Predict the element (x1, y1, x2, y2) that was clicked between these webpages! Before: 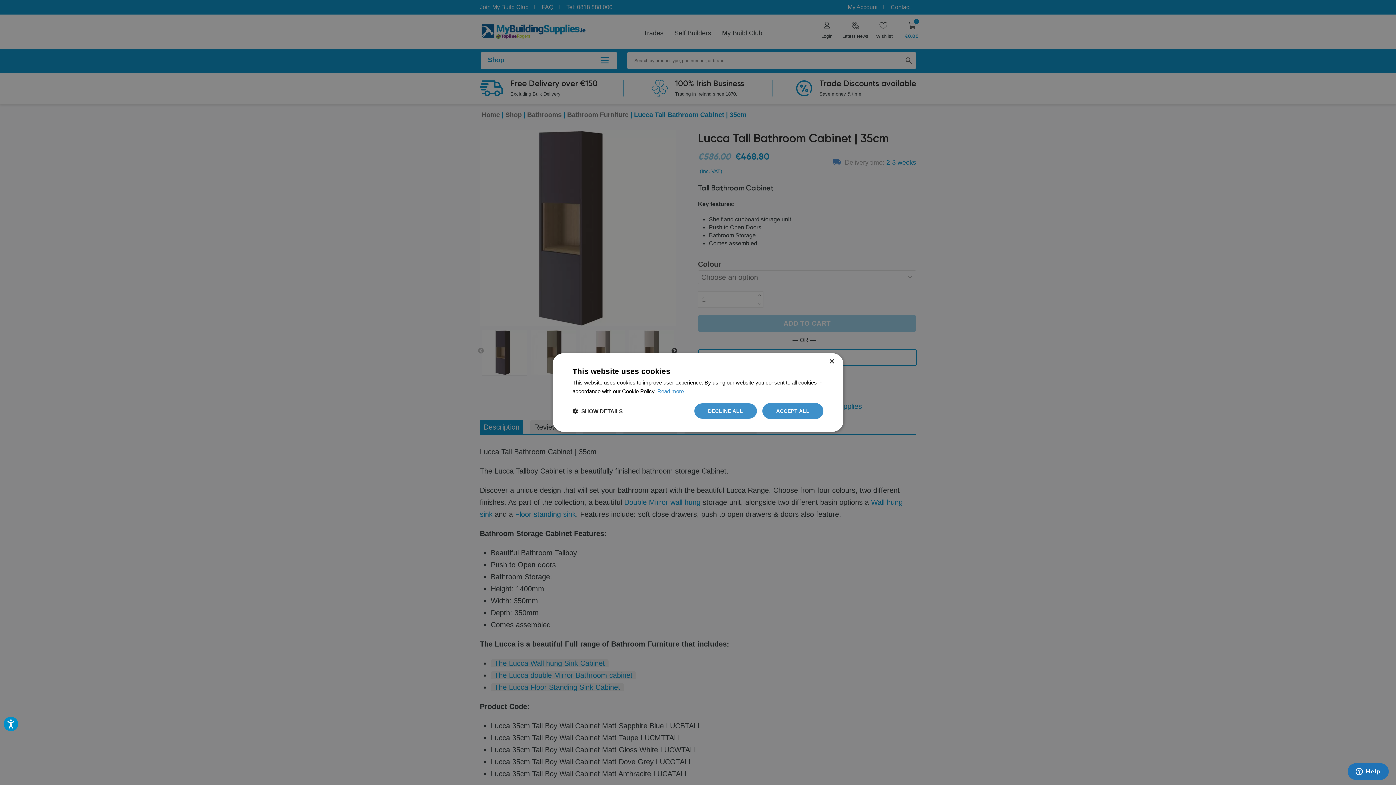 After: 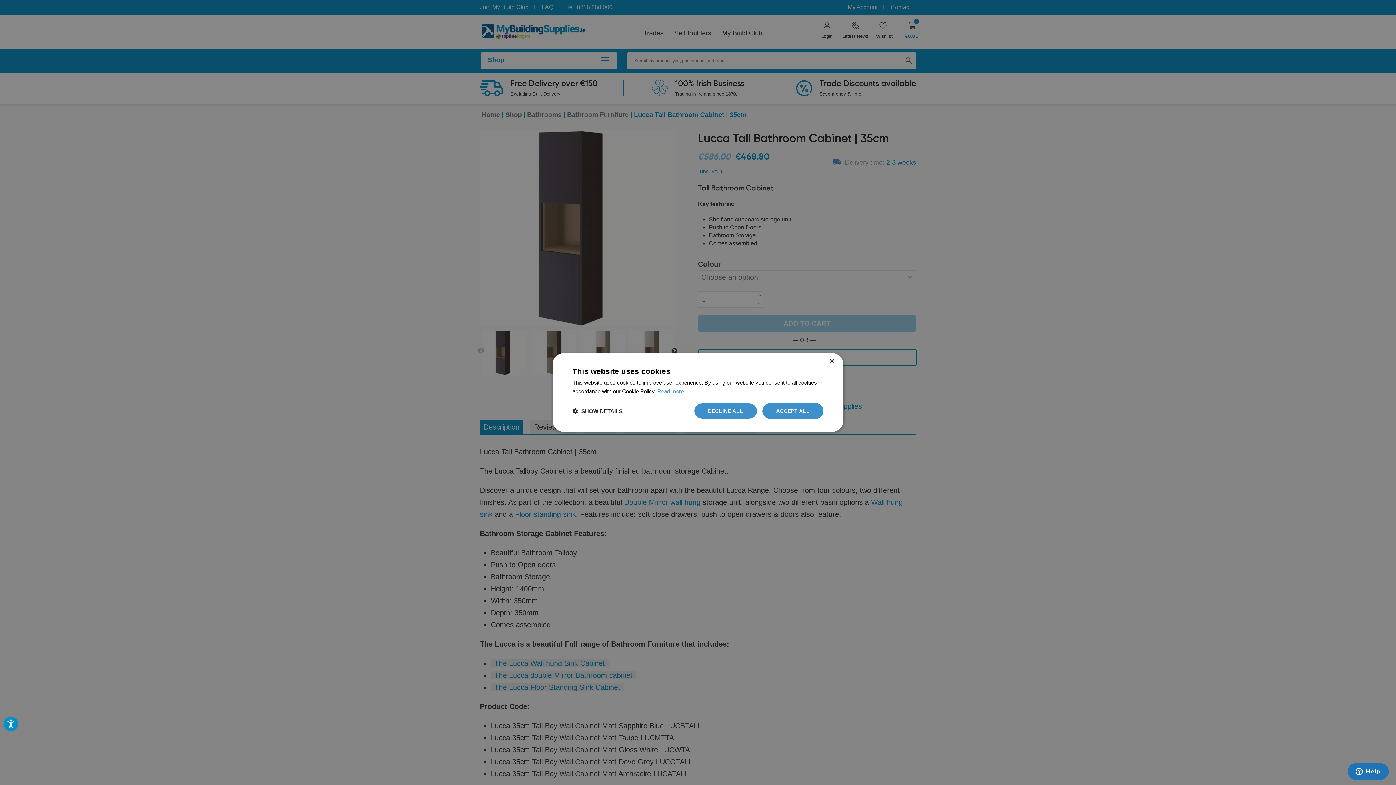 Action: bbox: (657, 388, 684, 394) label: Read more, opens a new window